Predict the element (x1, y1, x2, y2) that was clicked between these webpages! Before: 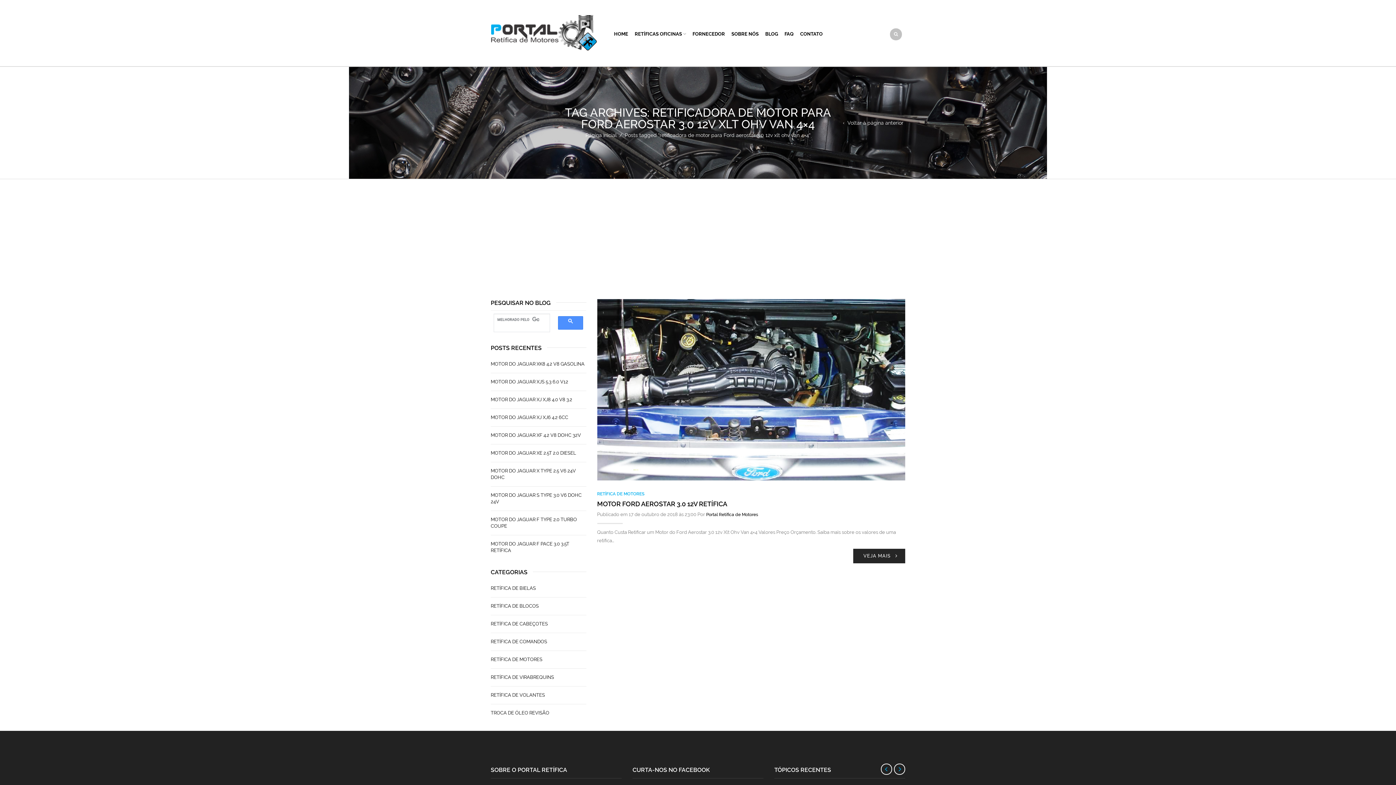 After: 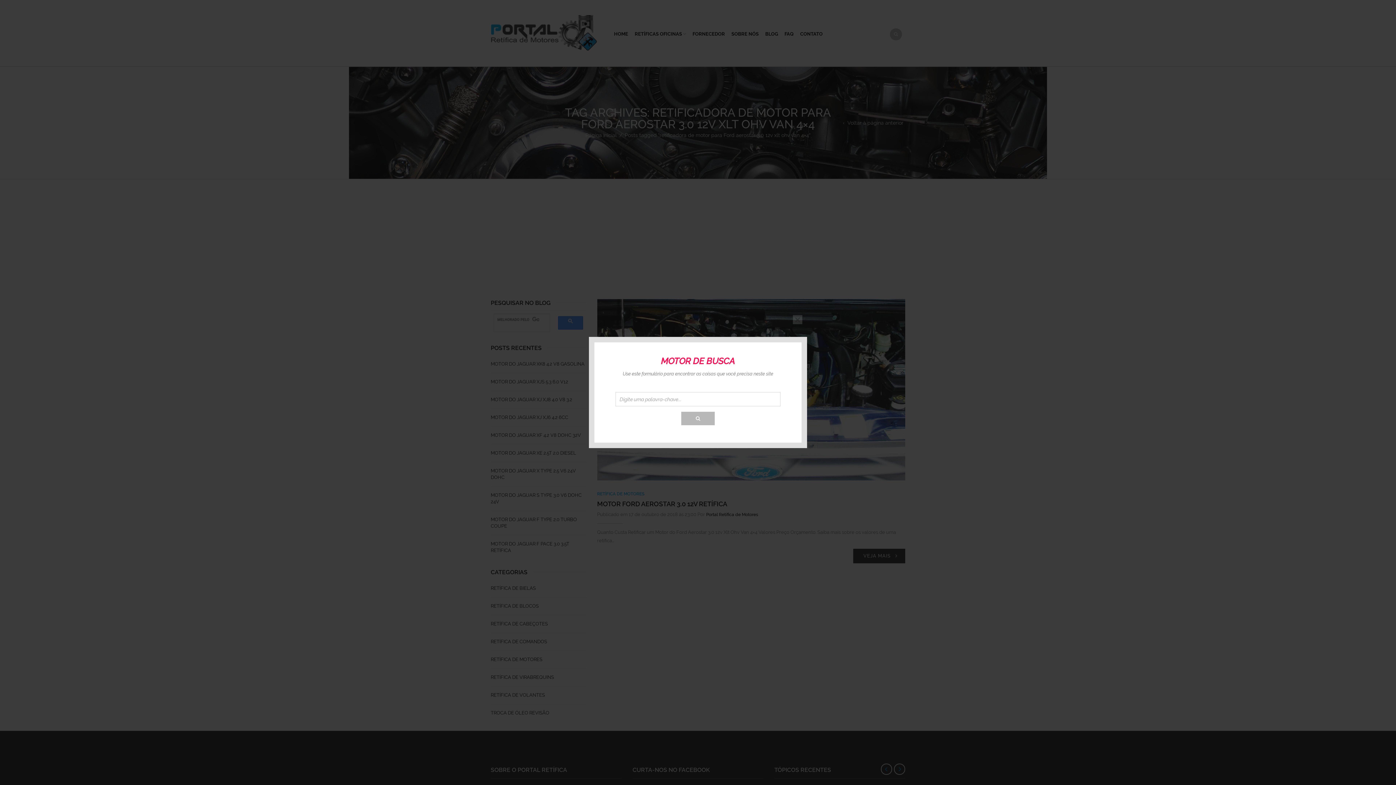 Action: bbox: (890, 31, 902, 36)